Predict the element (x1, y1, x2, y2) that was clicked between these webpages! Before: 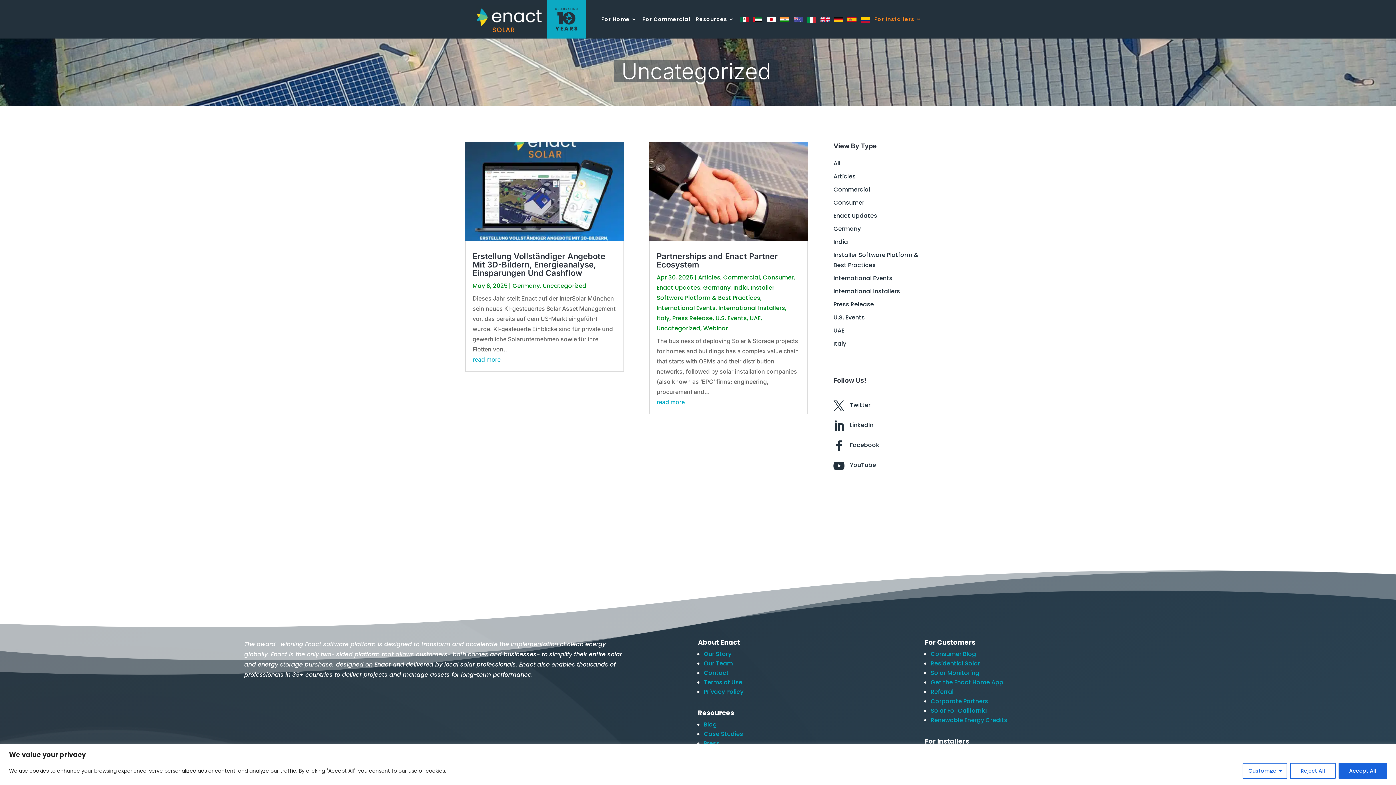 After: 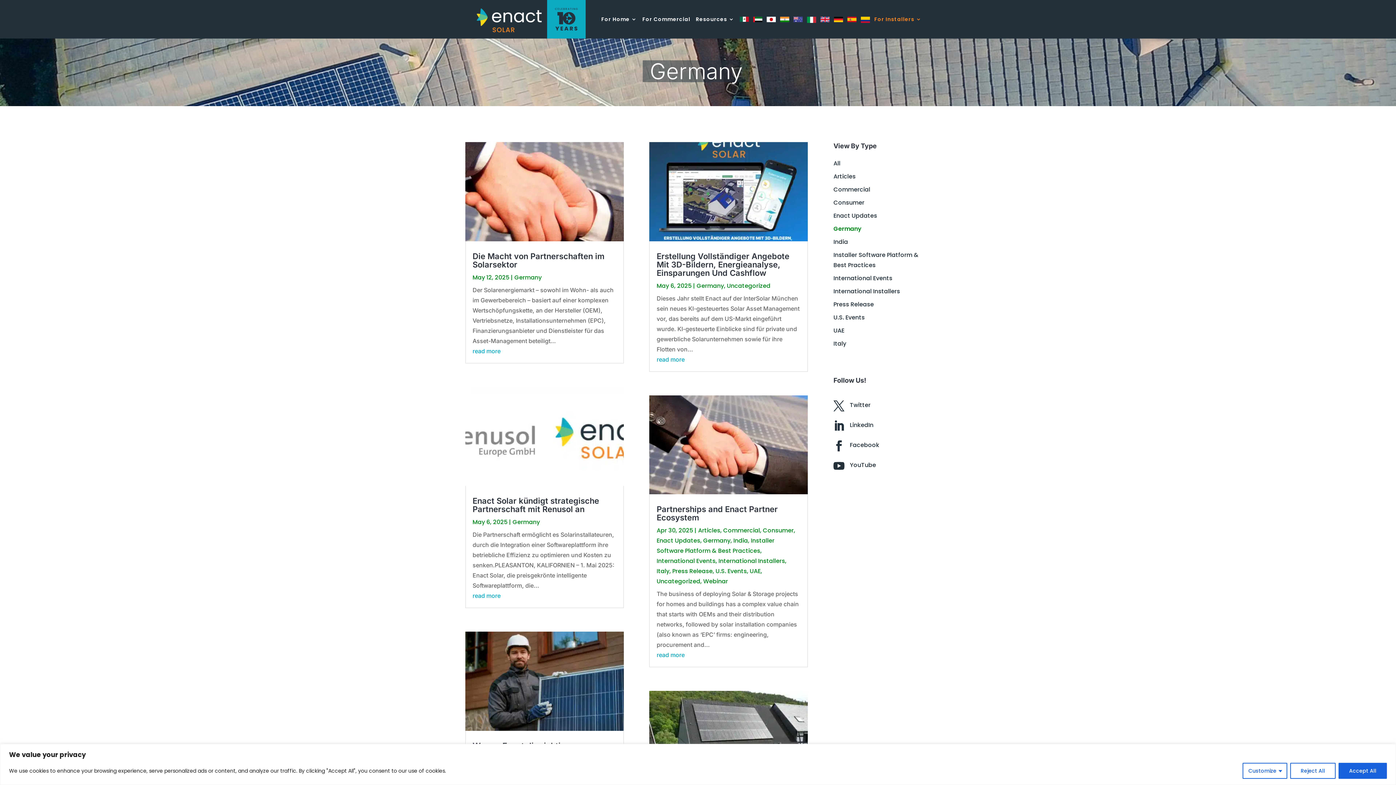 Action: label: Germany bbox: (512, 281, 540, 290)